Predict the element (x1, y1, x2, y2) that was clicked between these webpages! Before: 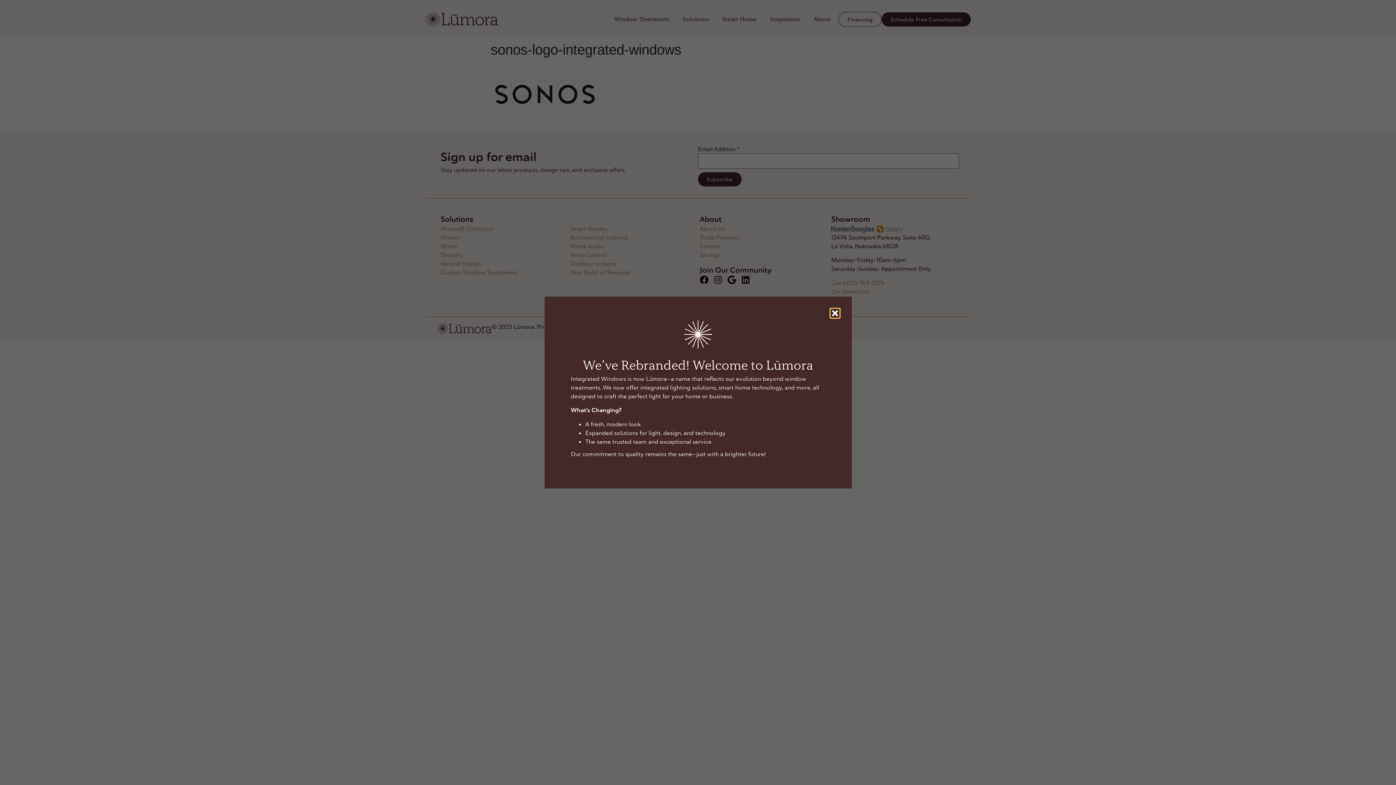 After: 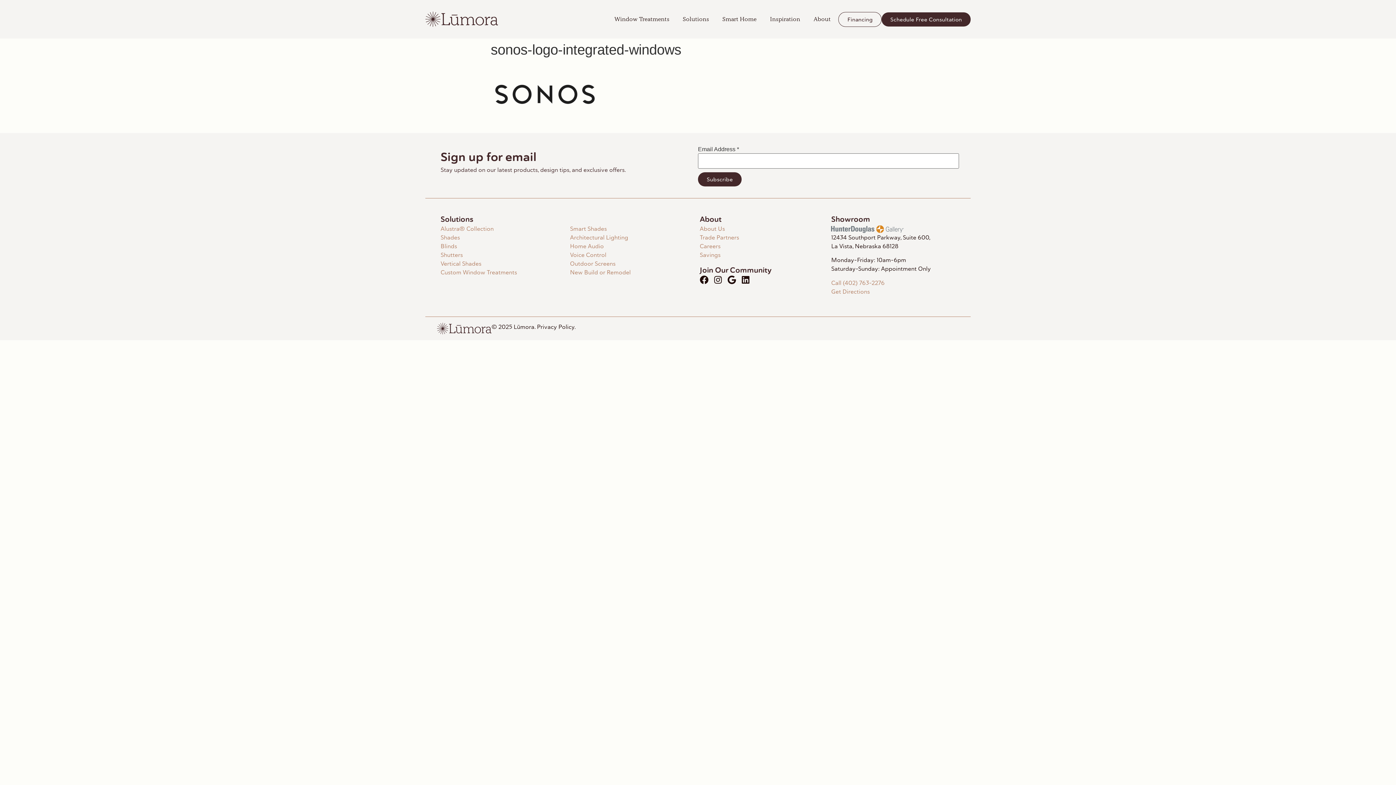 Action: bbox: (830, 309, 839, 317)